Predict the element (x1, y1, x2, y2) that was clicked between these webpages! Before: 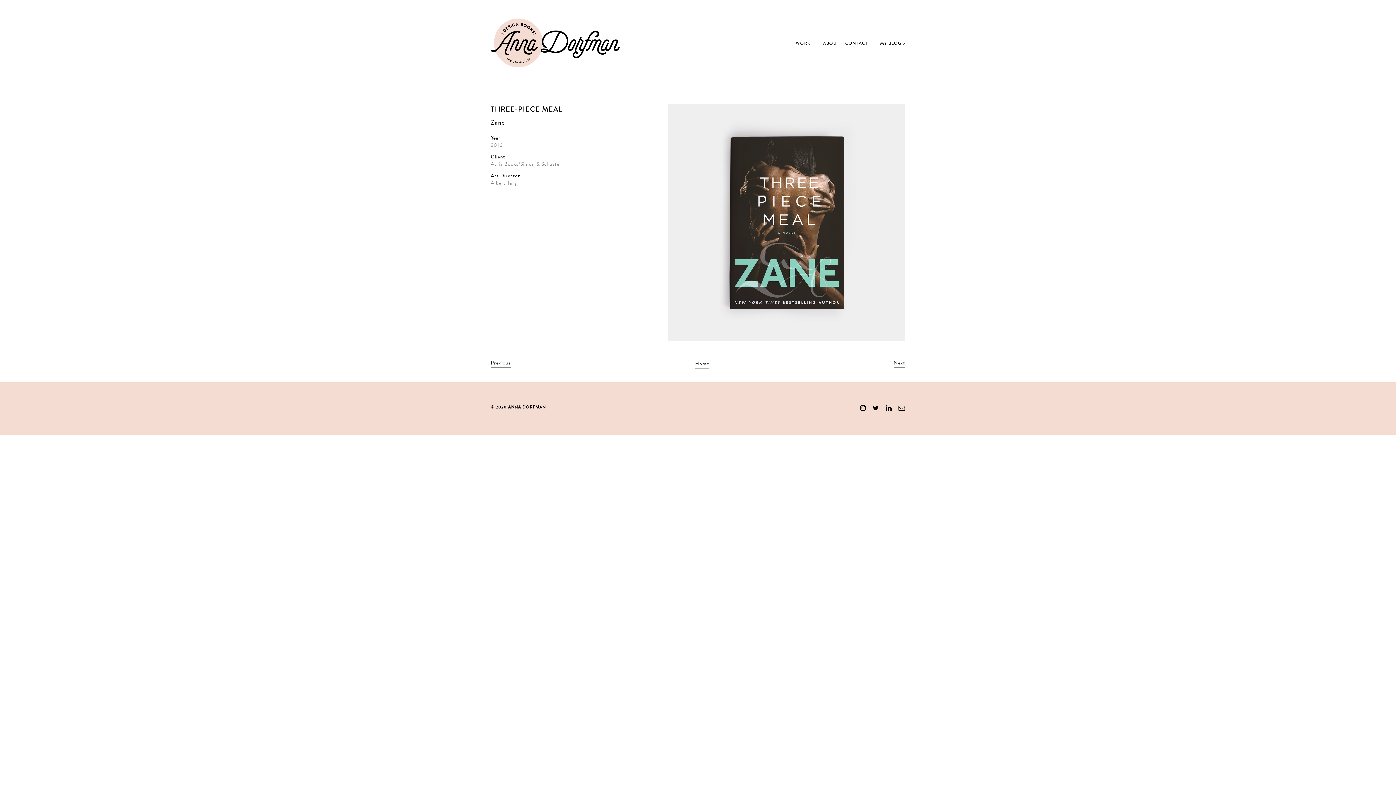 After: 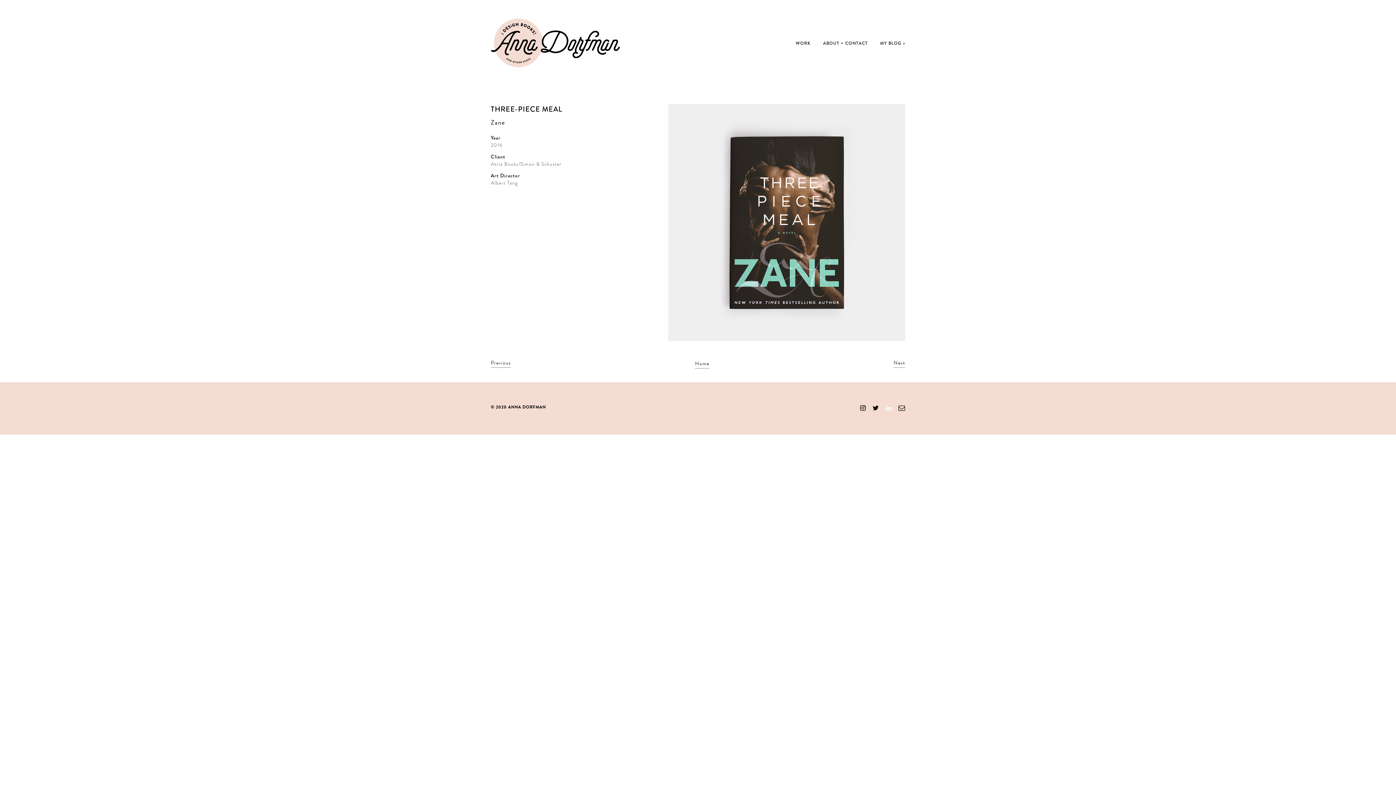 Action: bbox: (886, 405, 891, 412)